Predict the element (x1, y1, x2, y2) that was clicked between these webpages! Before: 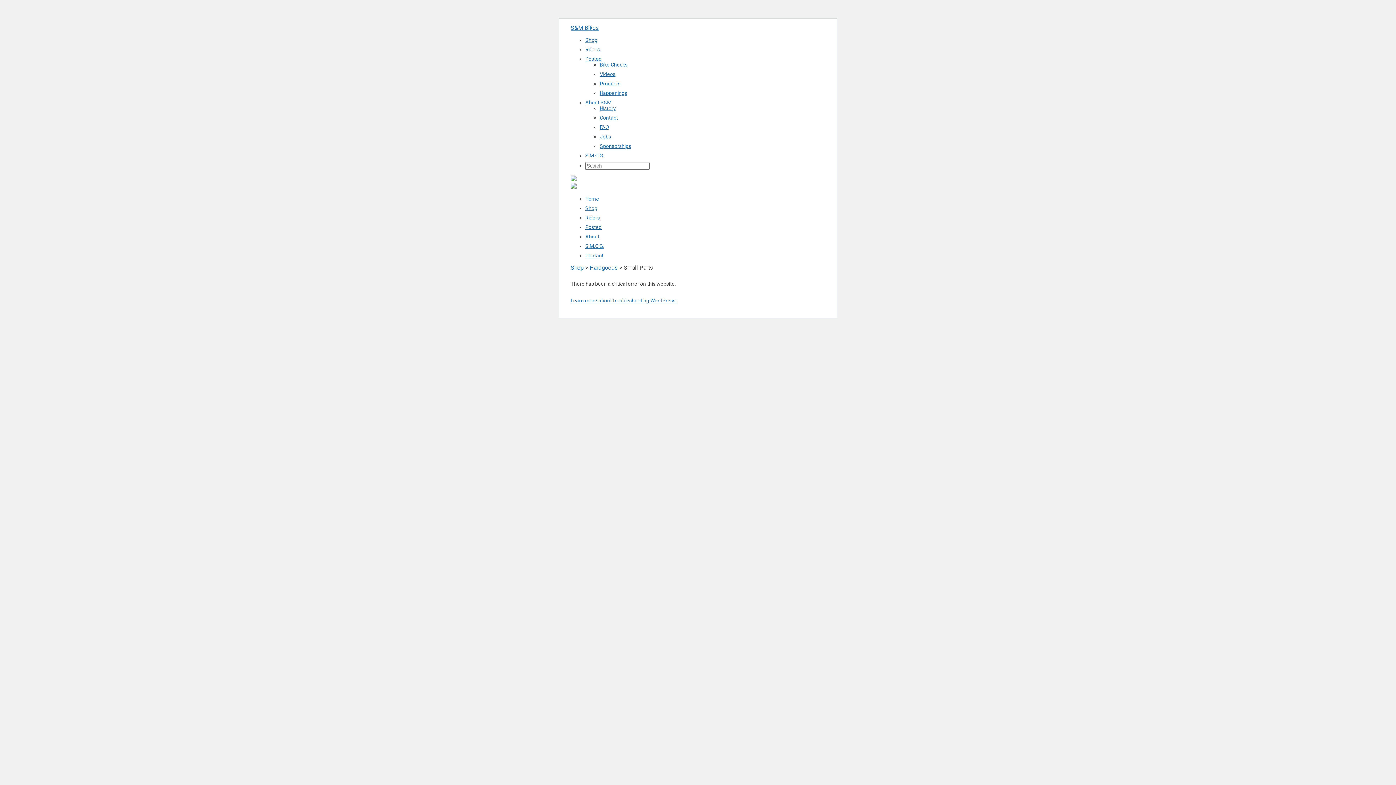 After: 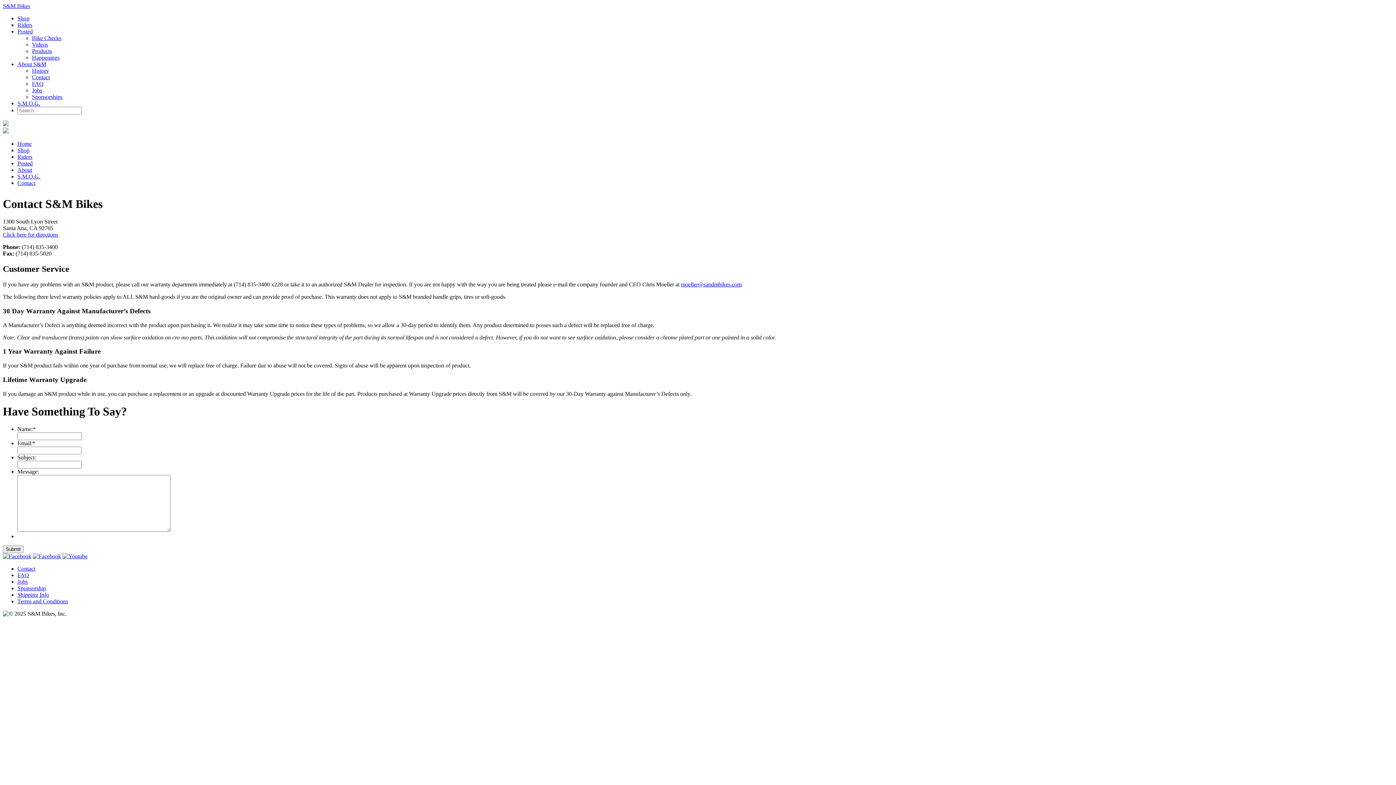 Action: label: Contact bbox: (600, 114, 618, 120)